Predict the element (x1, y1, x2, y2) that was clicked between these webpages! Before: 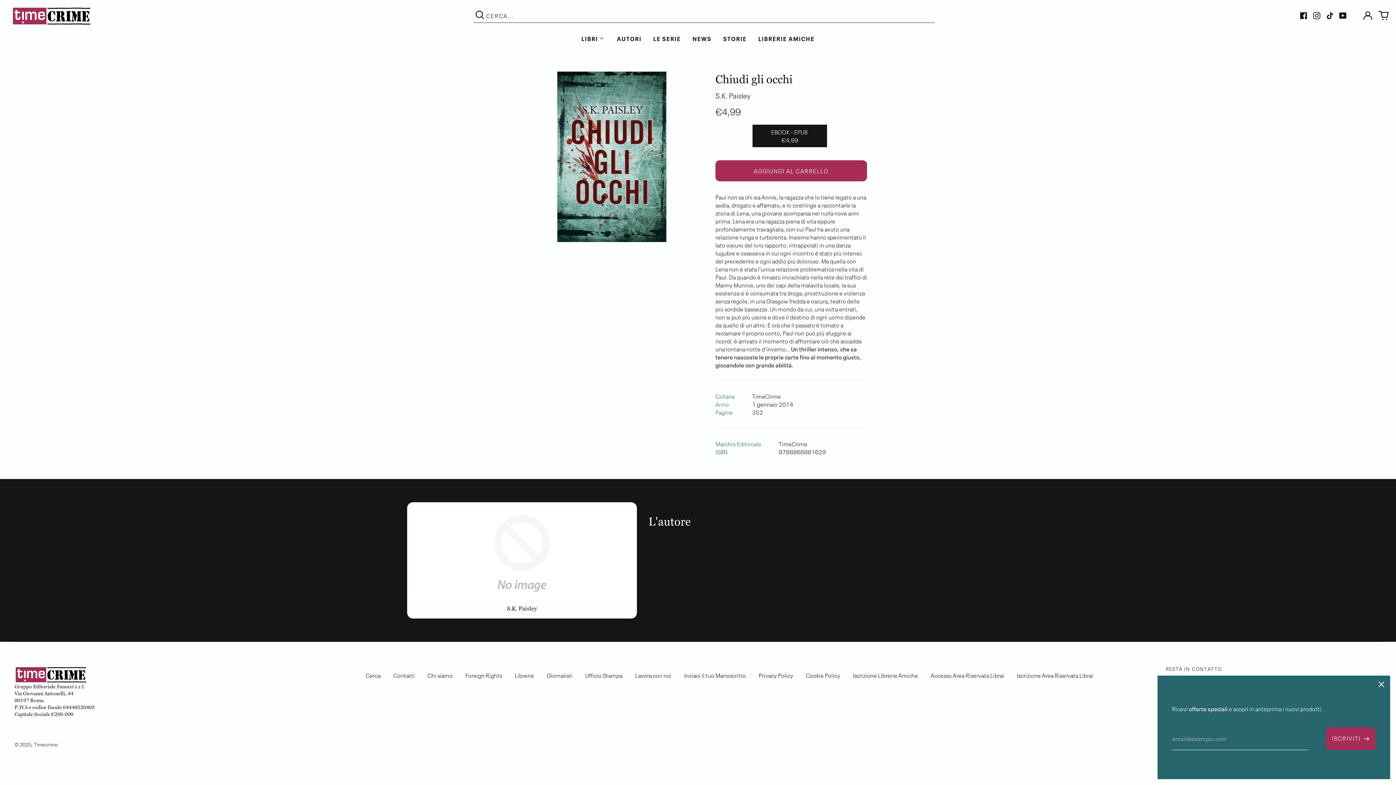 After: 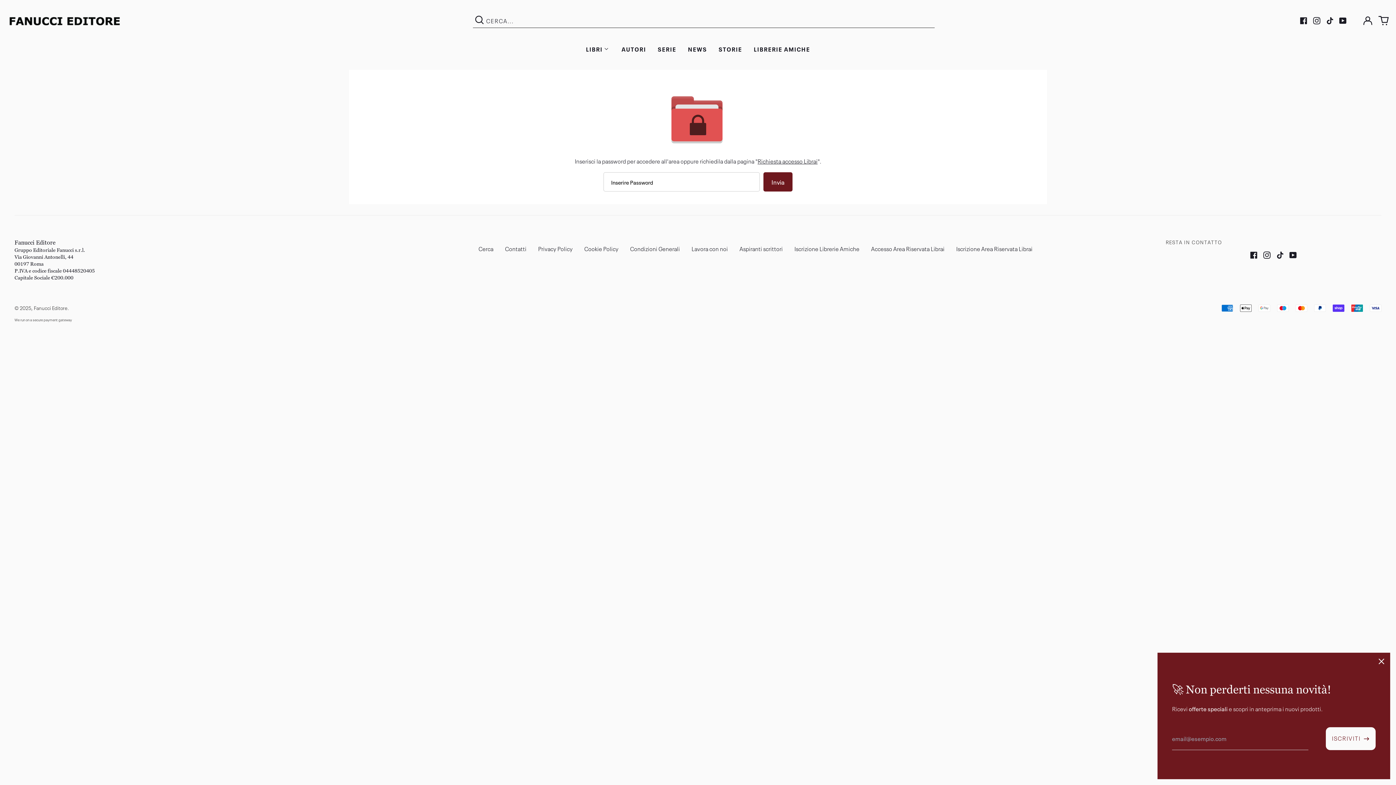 Action: bbox: (930, 671, 1004, 679) label: Accesso Area Riservata Librai